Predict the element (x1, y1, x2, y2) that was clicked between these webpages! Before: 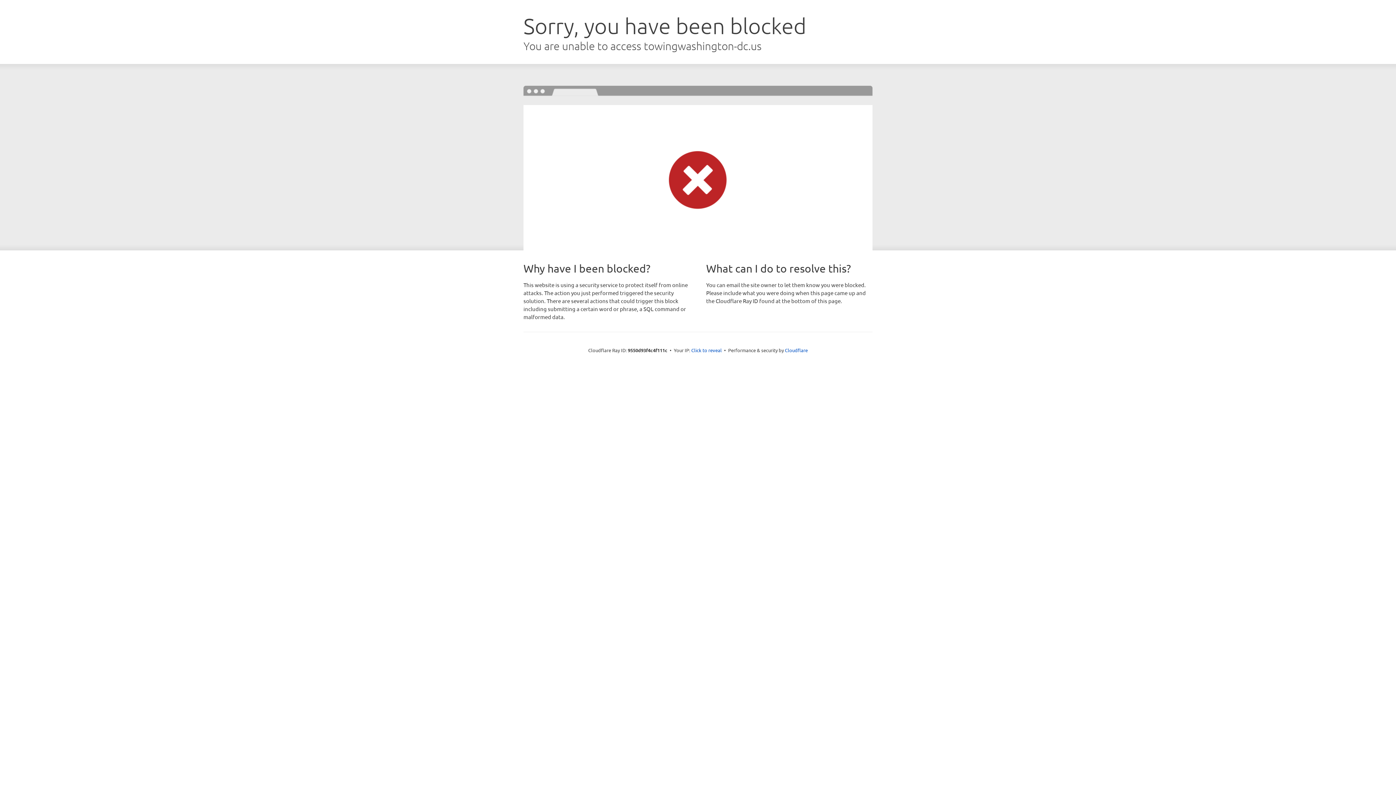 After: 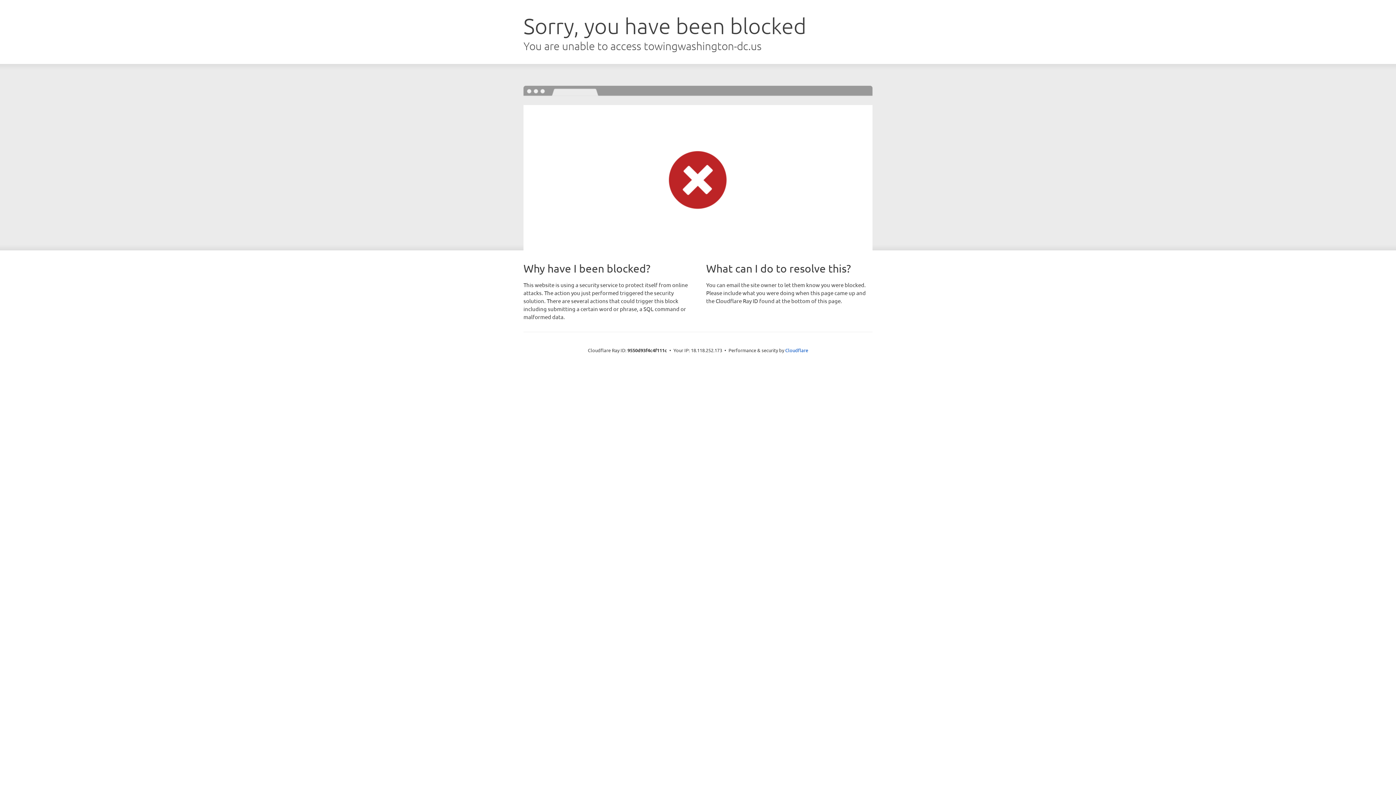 Action: bbox: (691, 346, 722, 353) label: Click to reveal